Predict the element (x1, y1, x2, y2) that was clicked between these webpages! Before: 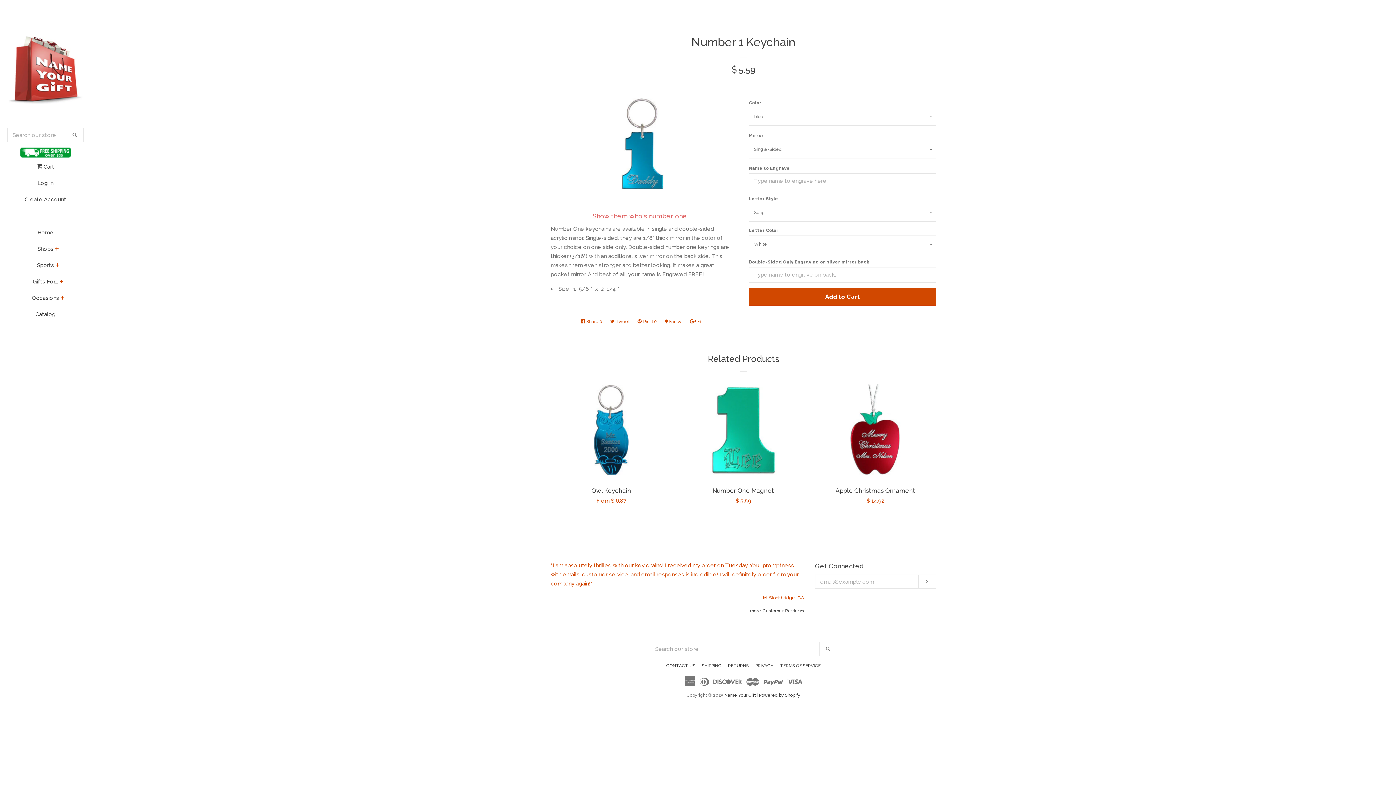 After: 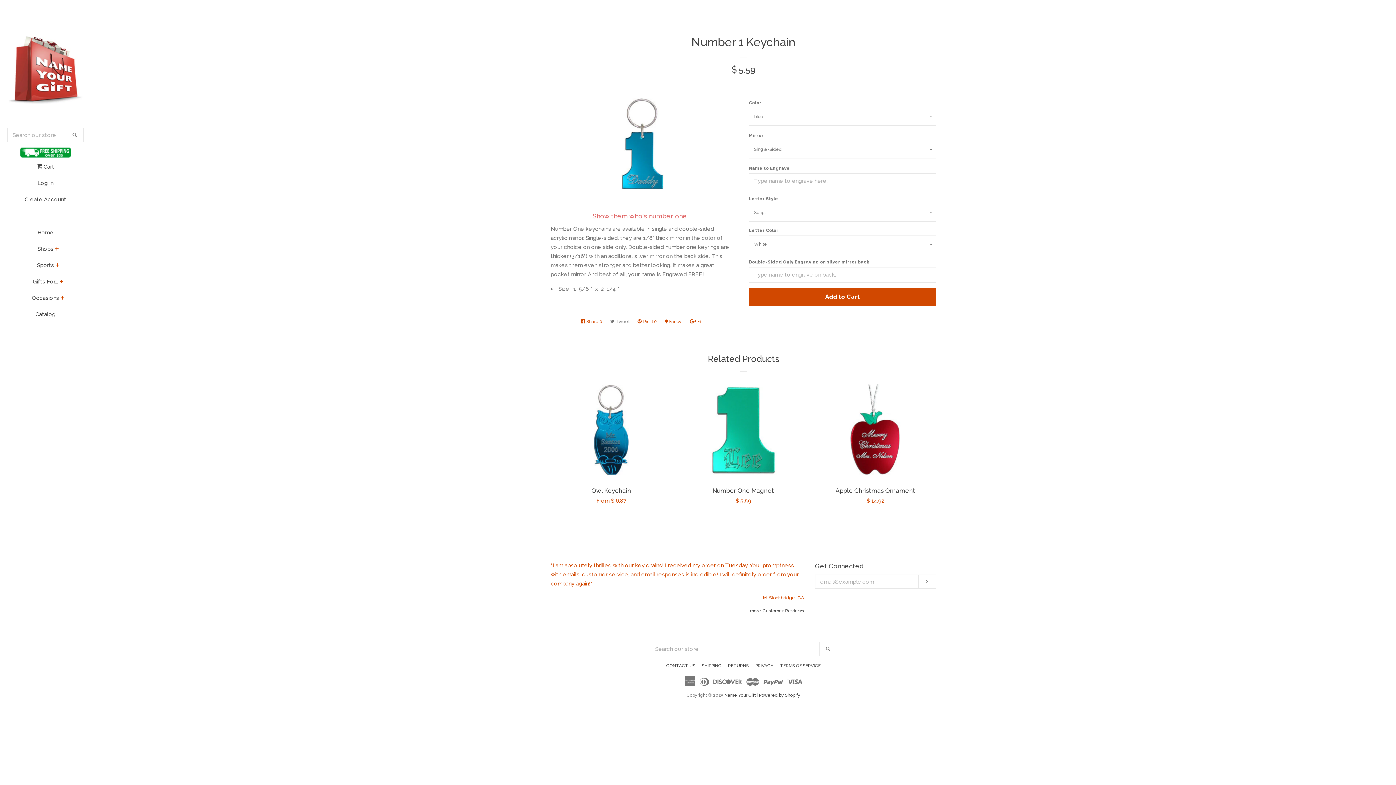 Action: bbox: (610, 315, 633, 327) label:  Tweet
Tweet on Twitter